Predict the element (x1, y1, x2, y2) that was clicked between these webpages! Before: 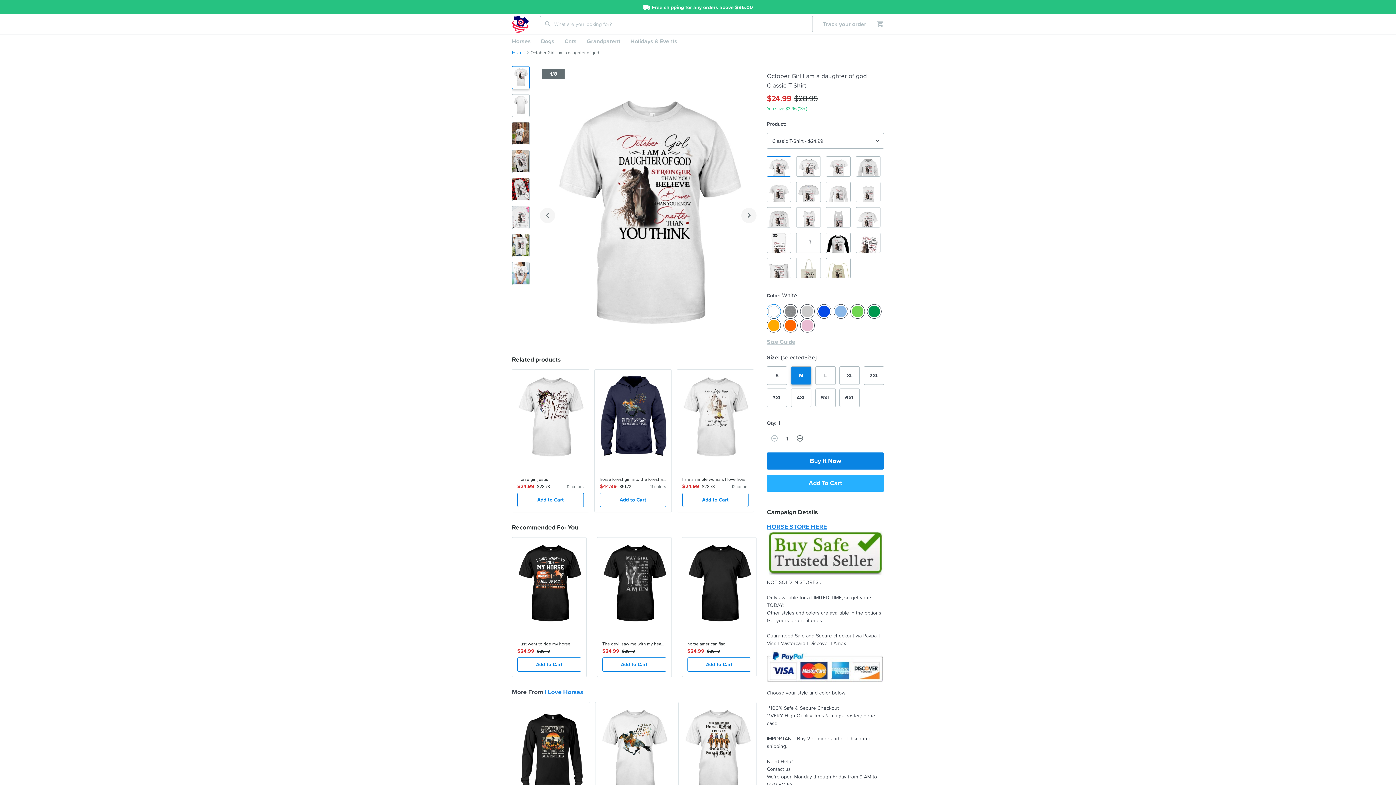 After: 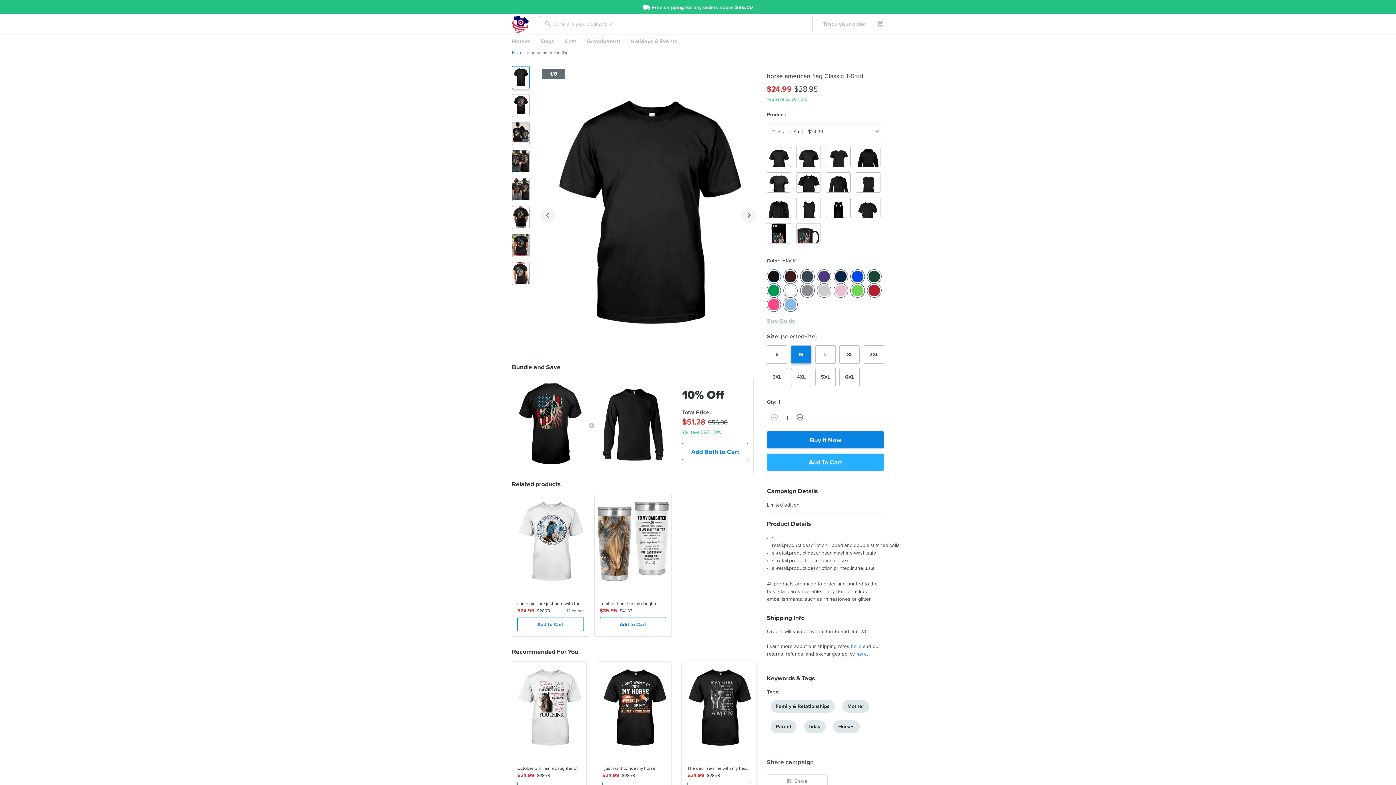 Action: bbox: (687, 657, 751, 671) label: Add to Cart